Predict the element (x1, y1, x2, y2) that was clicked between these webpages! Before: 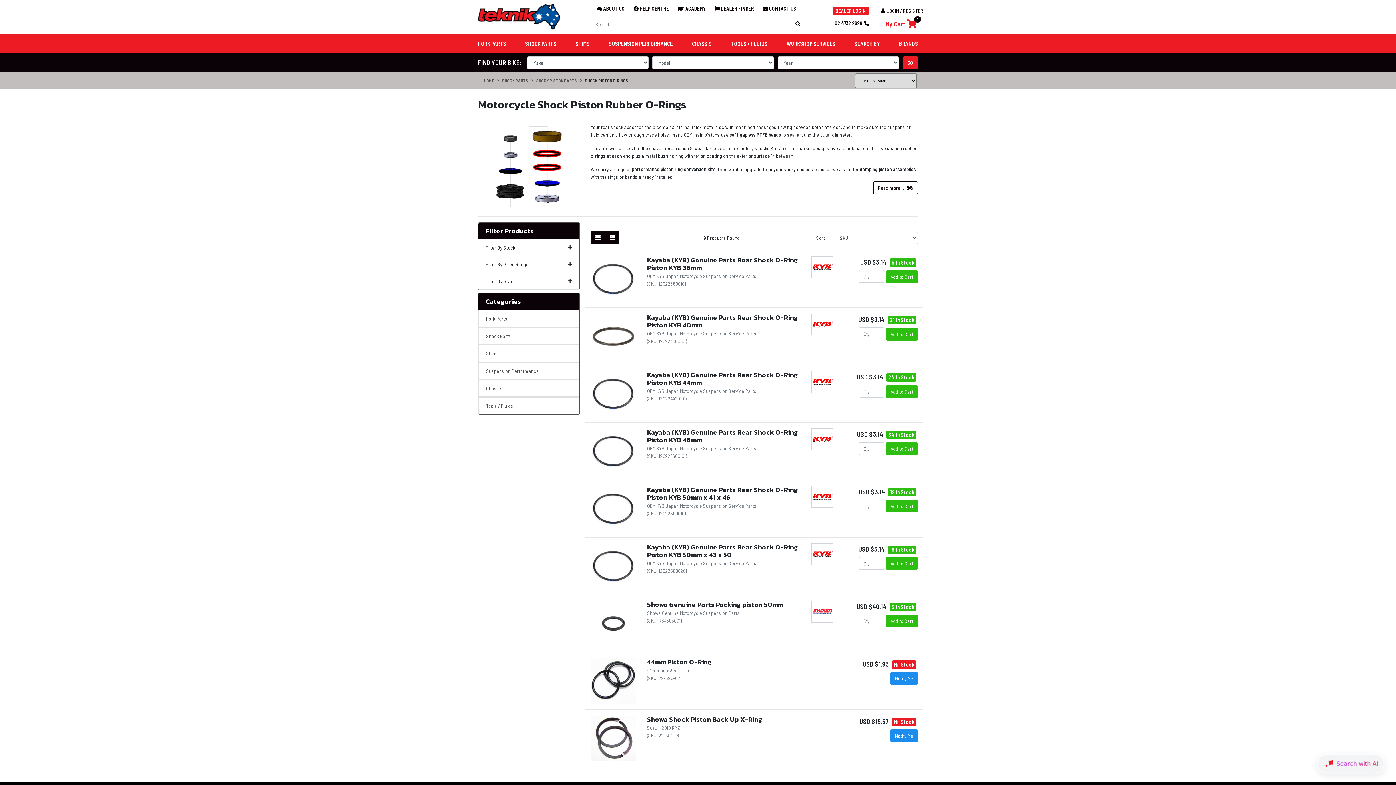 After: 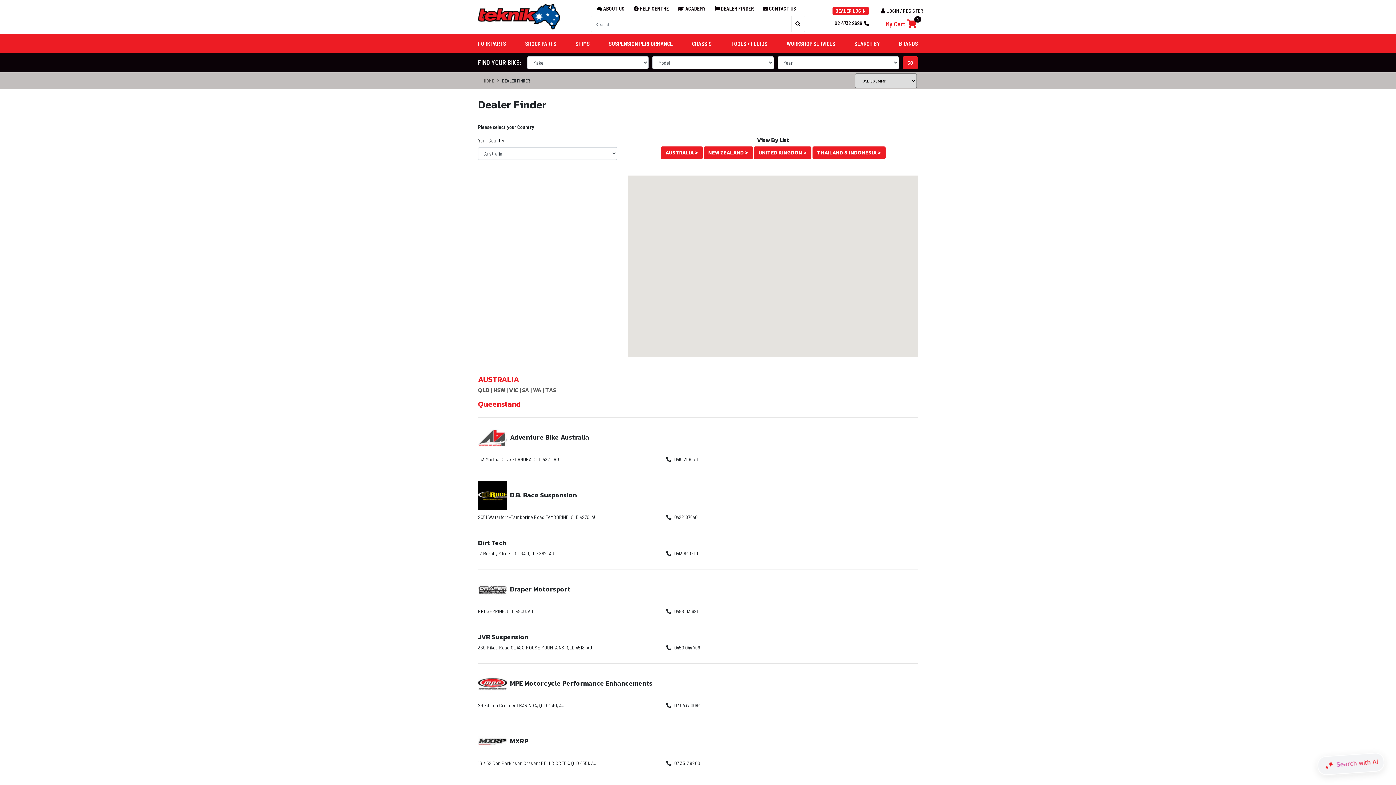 Action: bbox: (714, 1, 757, 15) label:  DEALER FINDER